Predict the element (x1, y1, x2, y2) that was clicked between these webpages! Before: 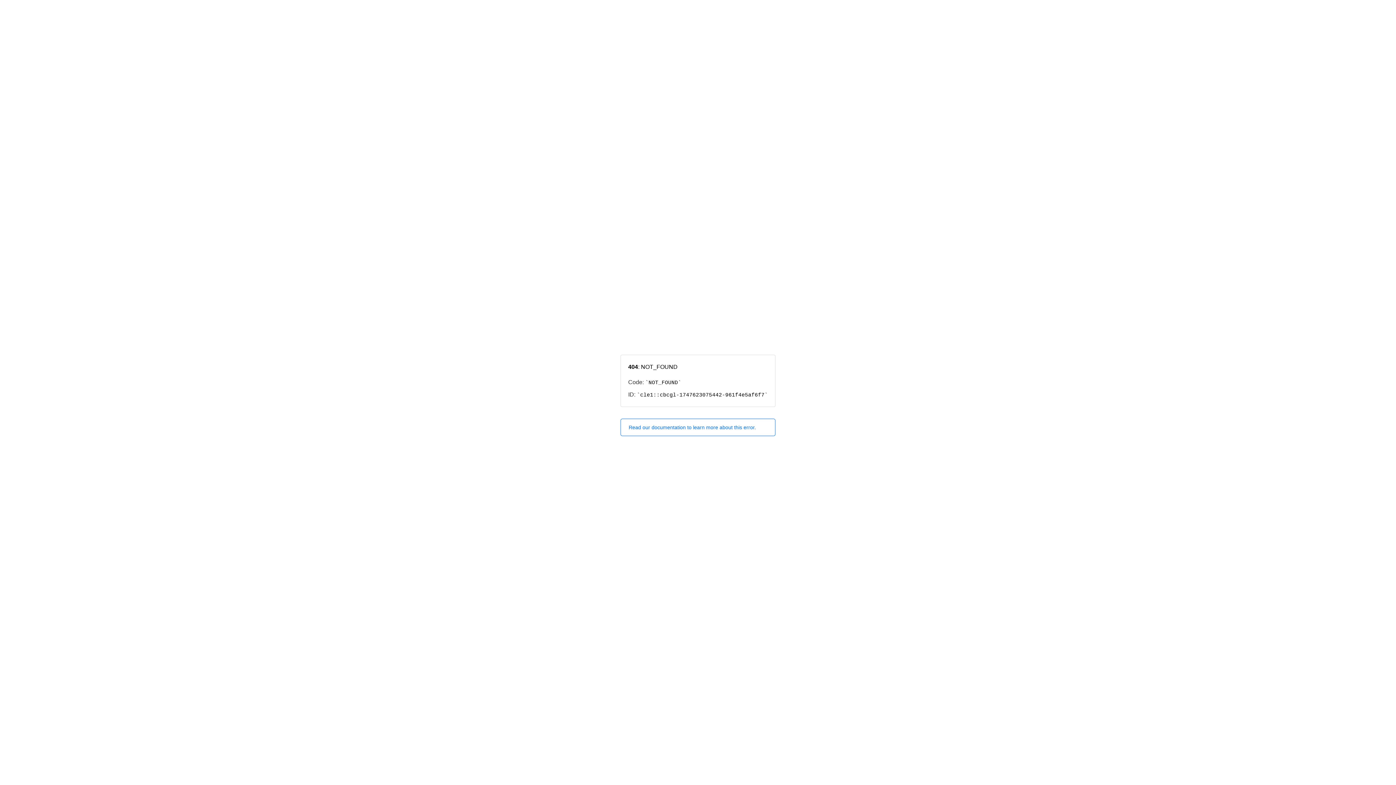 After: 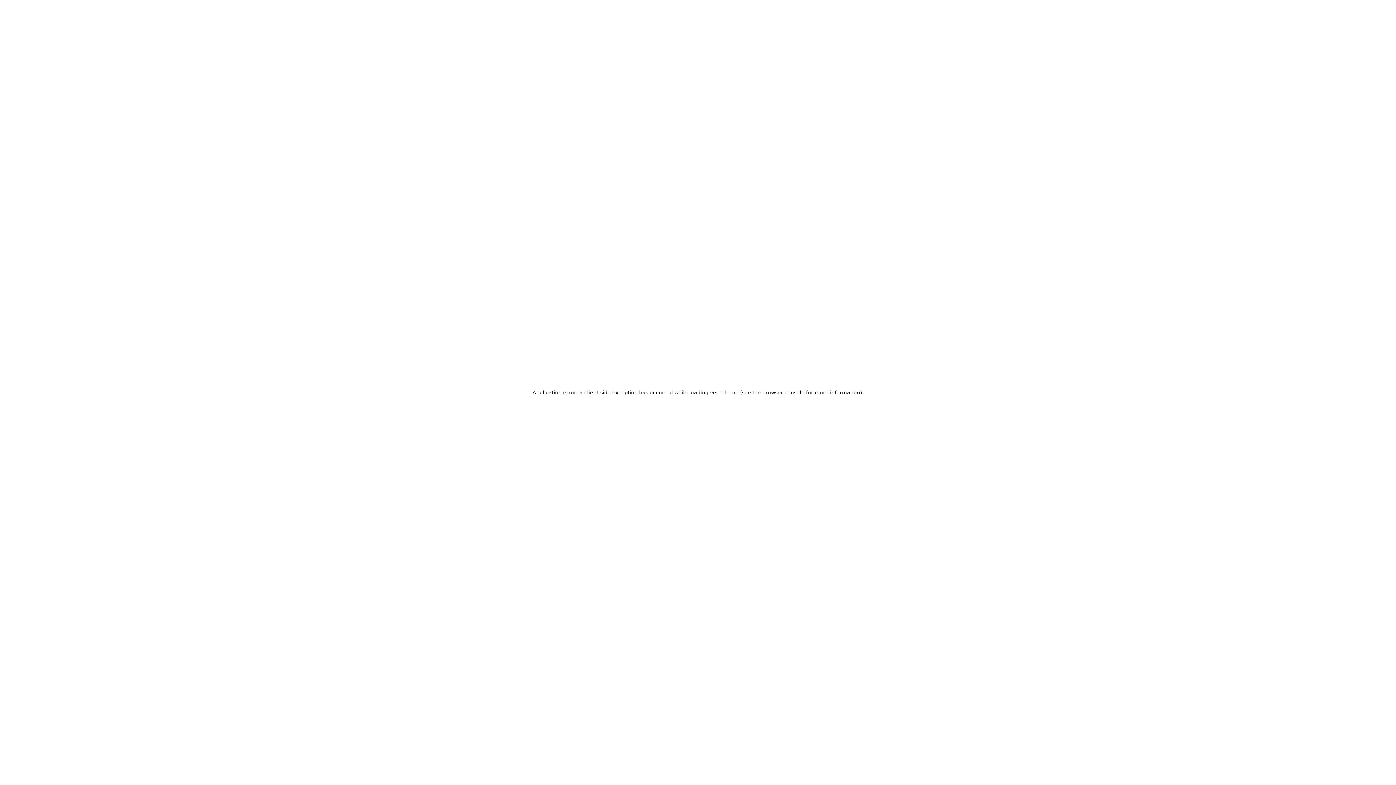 Action: bbox: (620, 418, 775, 436) label: Read our documentation to learn more about this error.